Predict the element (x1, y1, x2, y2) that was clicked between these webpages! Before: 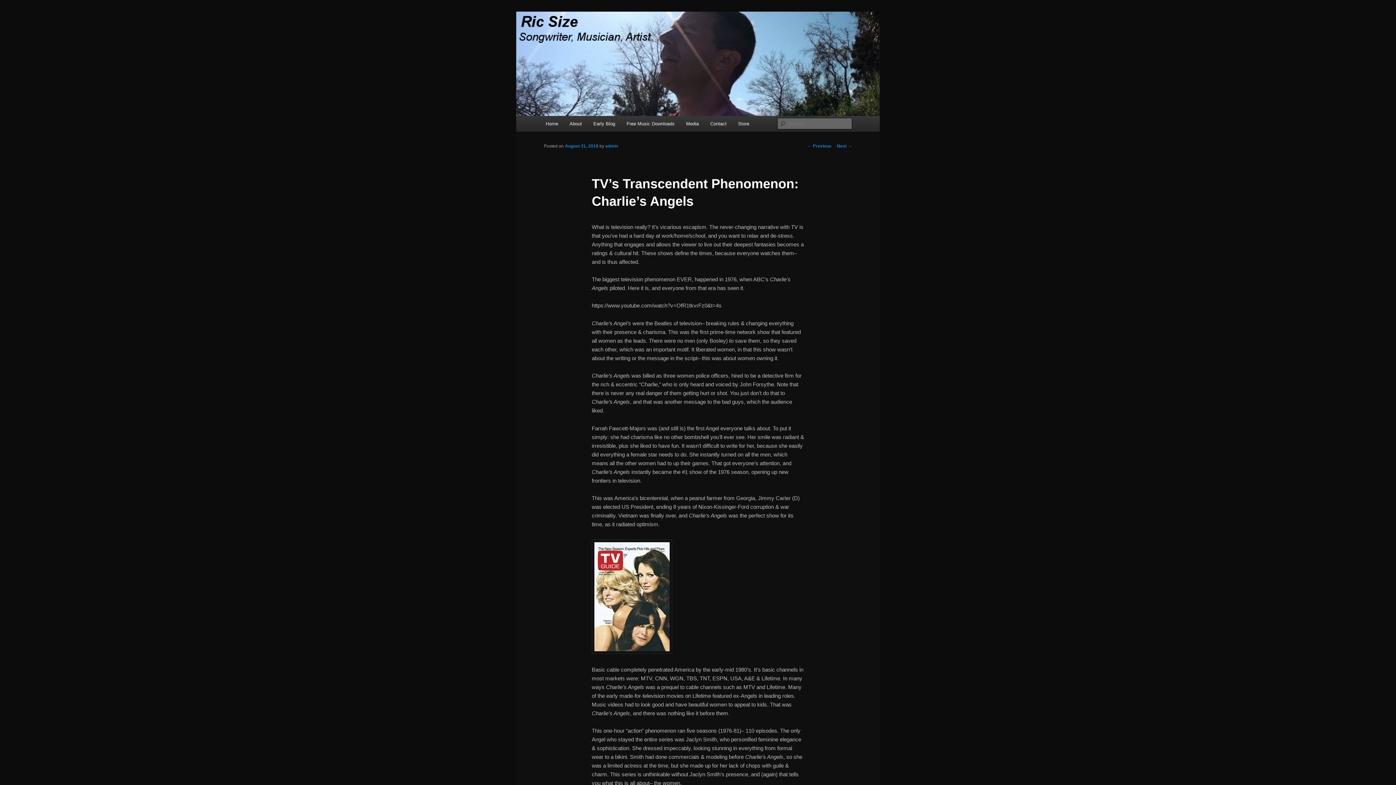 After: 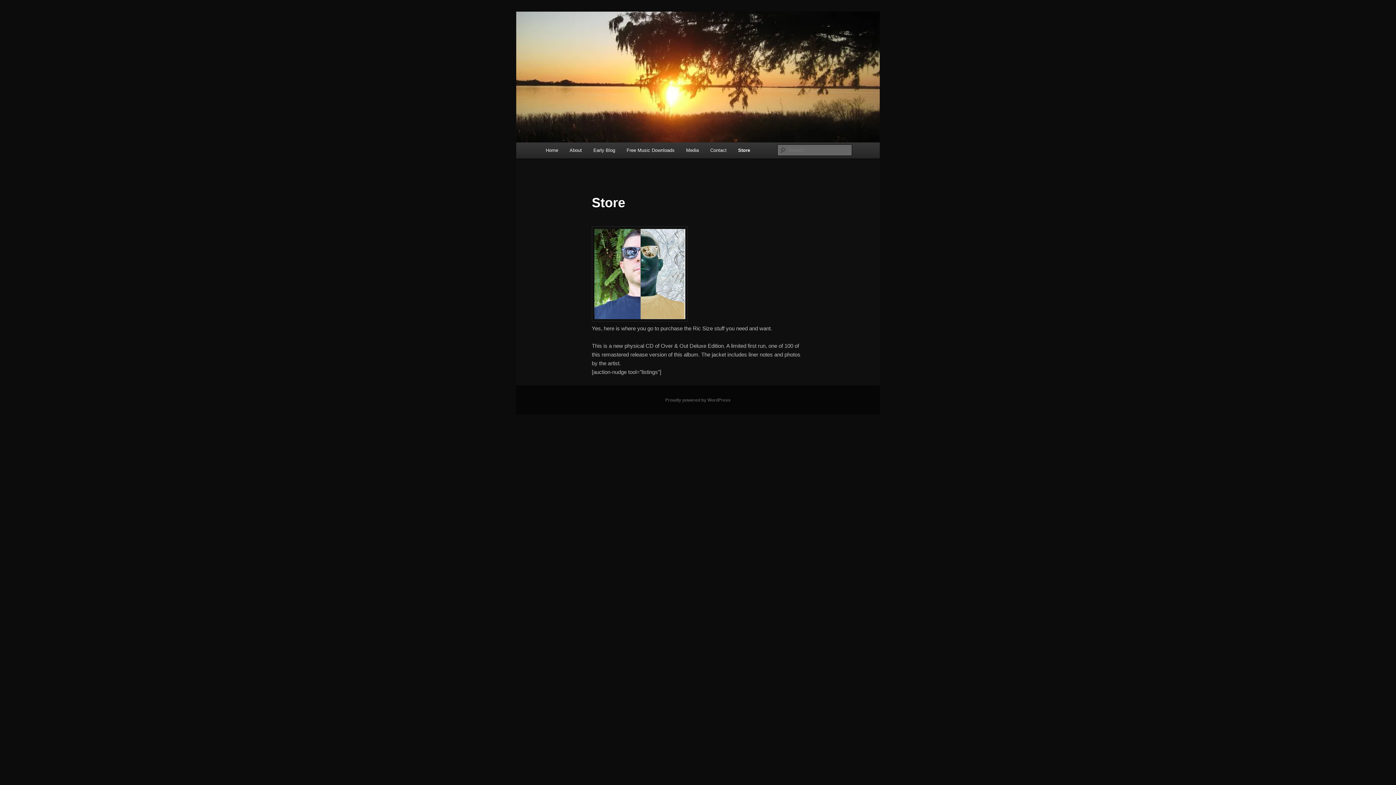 Action: bbox: (732, 116, 755, 131) label: Store